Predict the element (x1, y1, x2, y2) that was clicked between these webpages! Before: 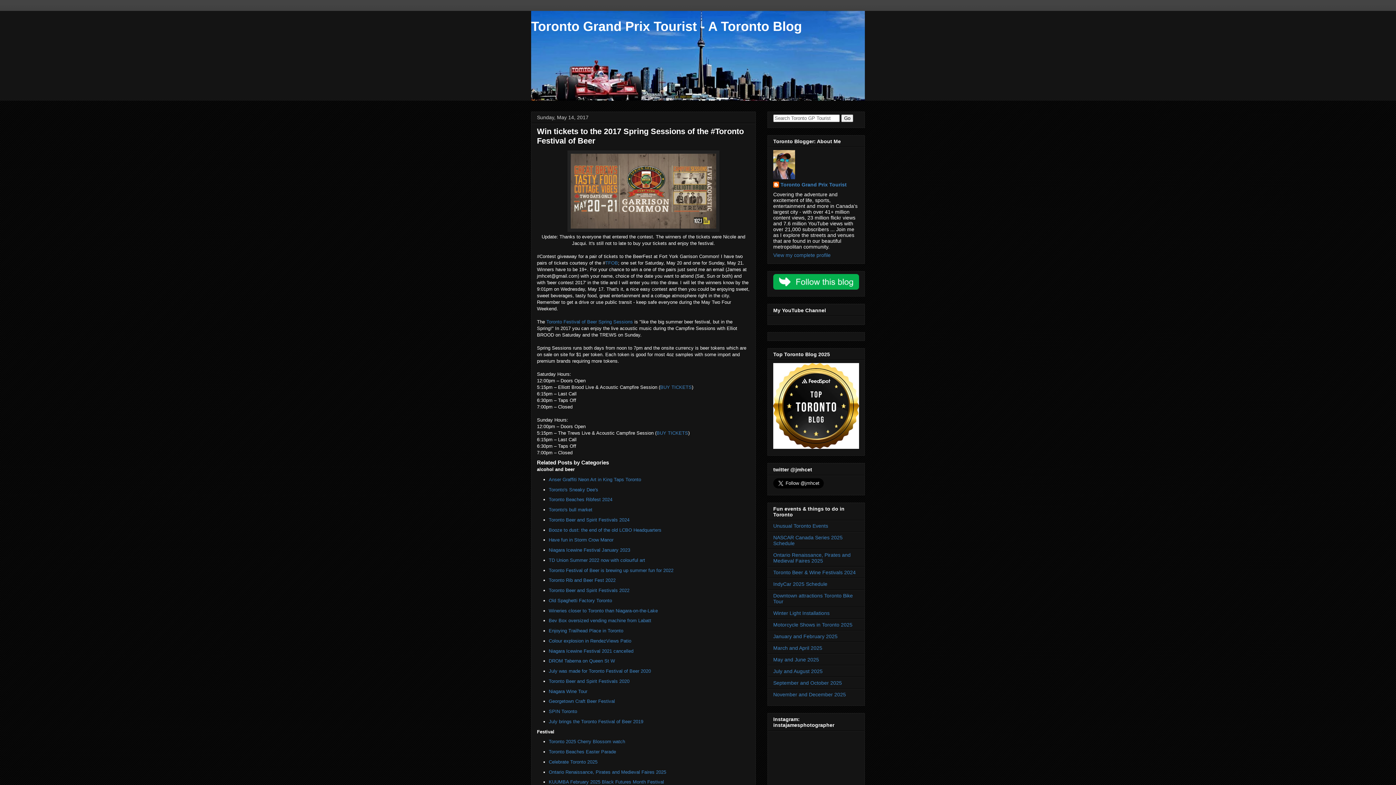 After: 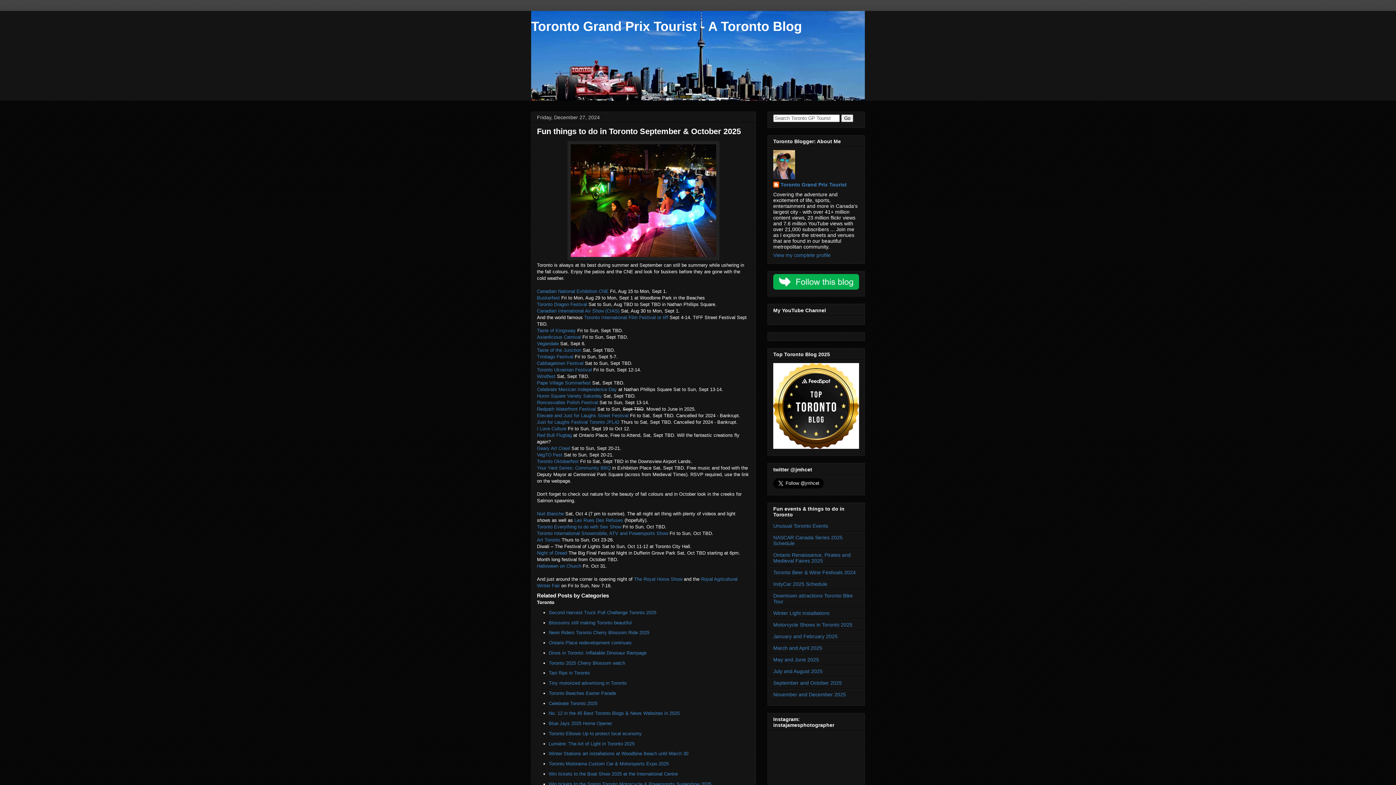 Action: bbox: (773, 680, 842, 686) label: September and October 2025